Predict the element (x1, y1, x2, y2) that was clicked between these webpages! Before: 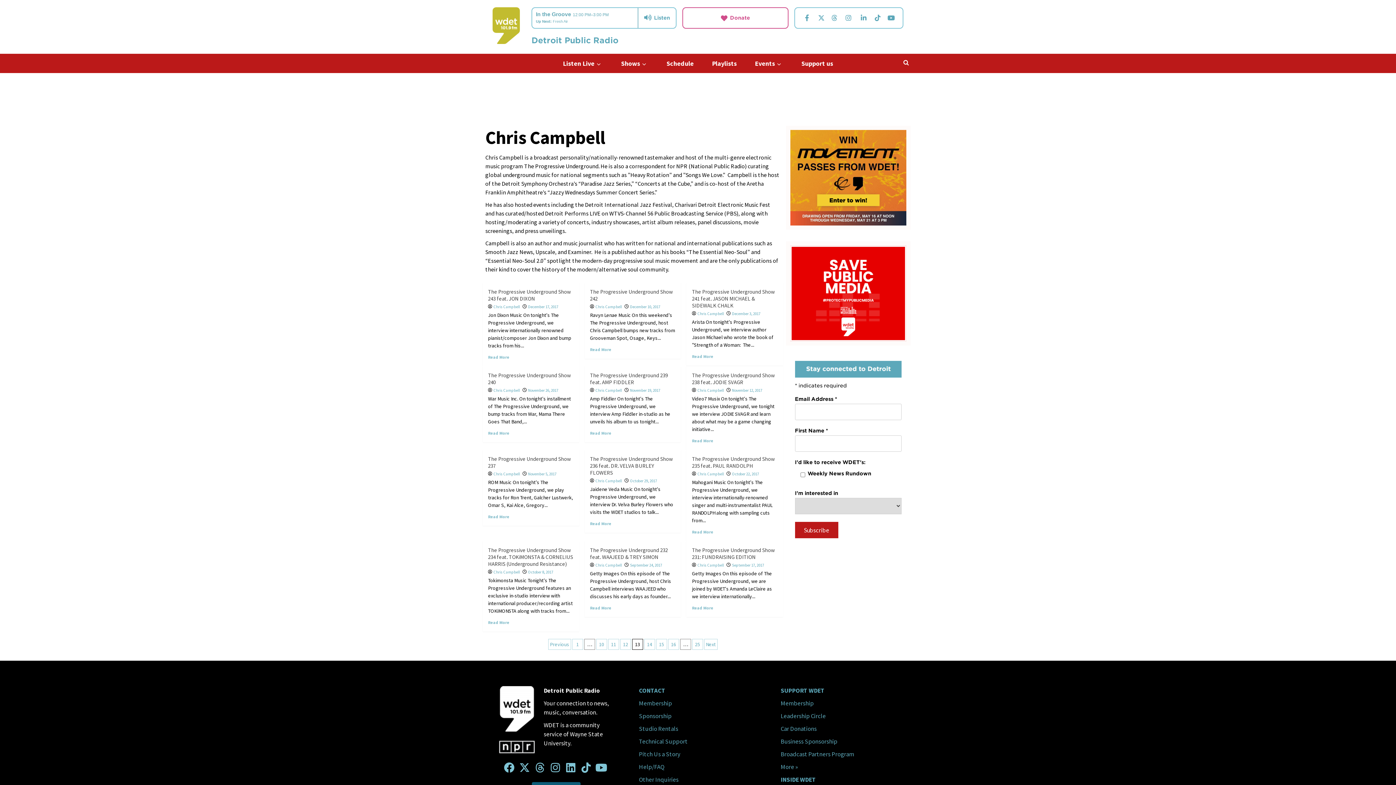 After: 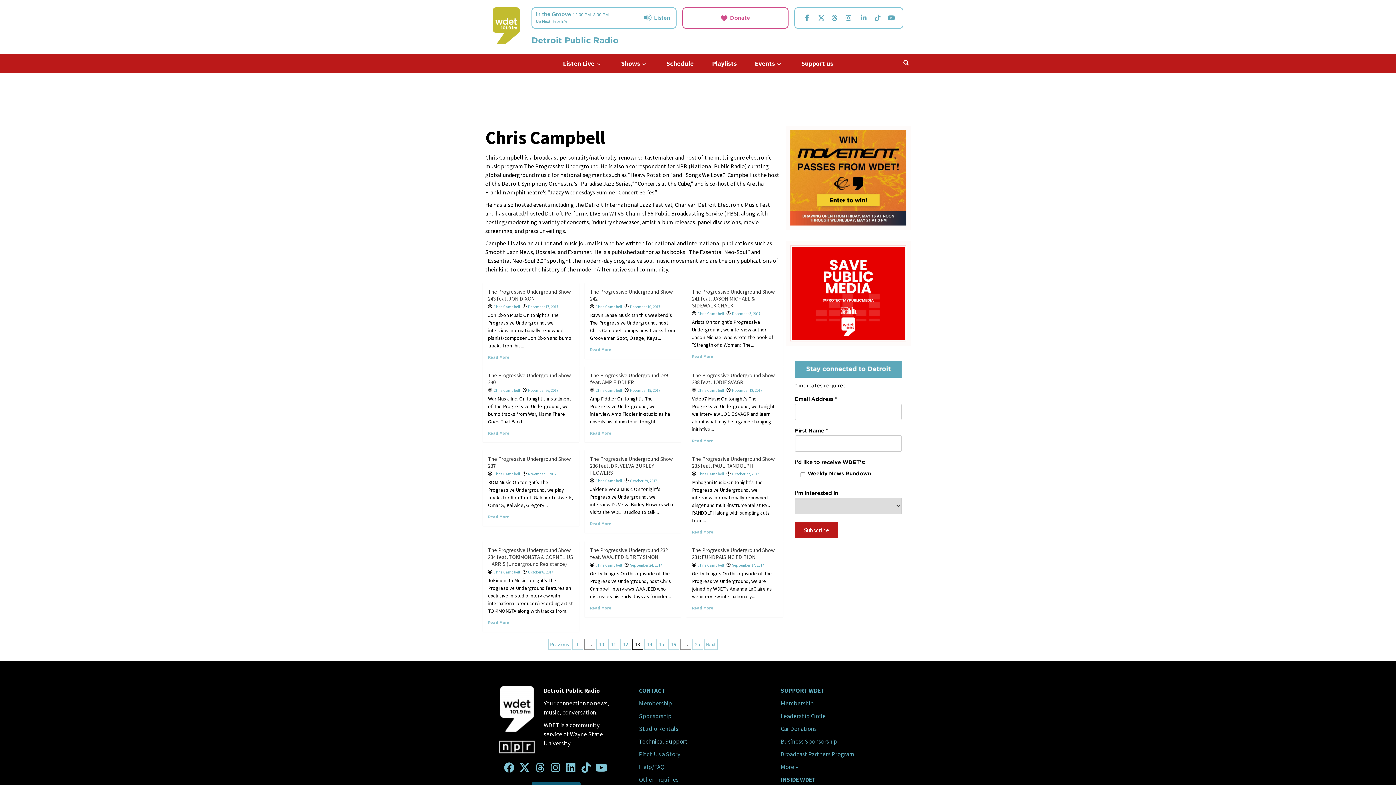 Action: bbox: (639, 737, 687, 745) label: Technical Support